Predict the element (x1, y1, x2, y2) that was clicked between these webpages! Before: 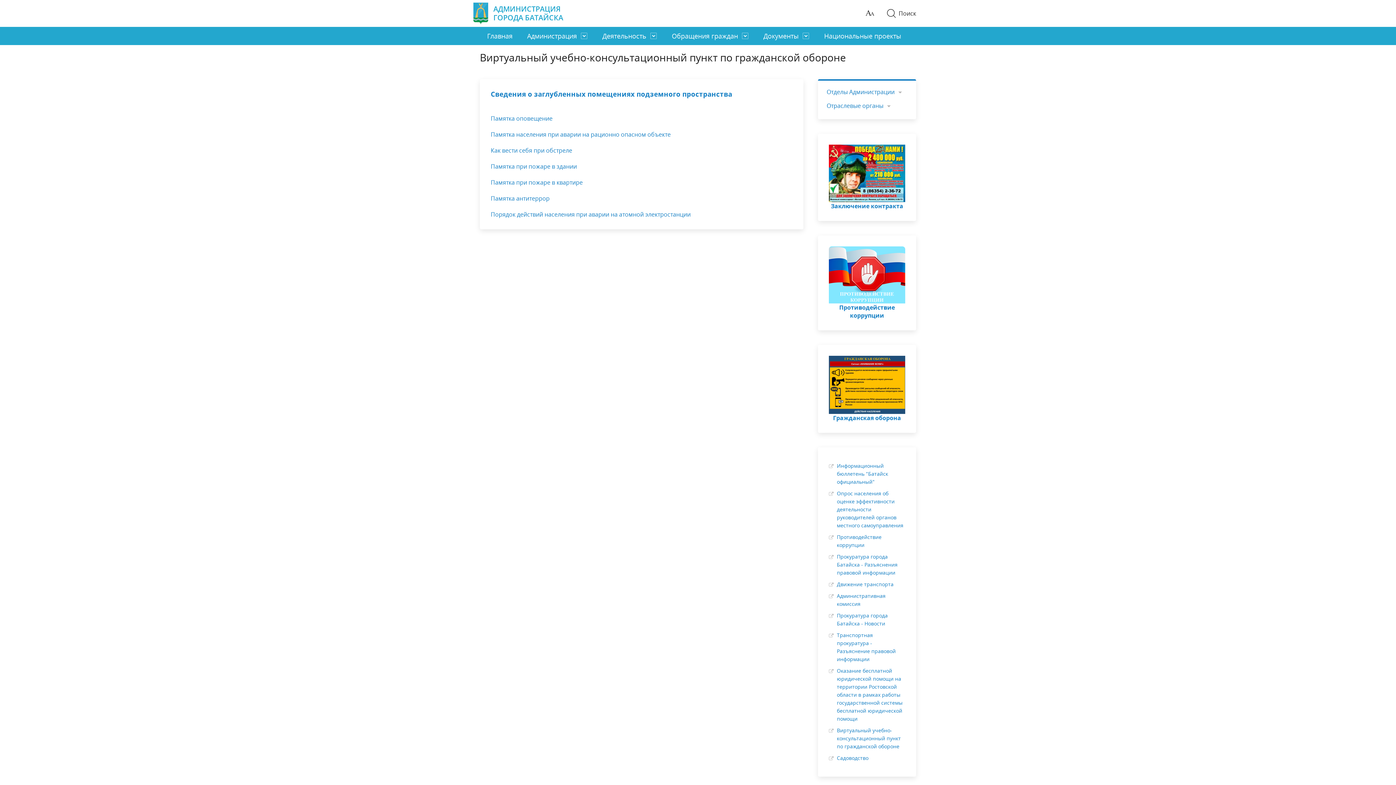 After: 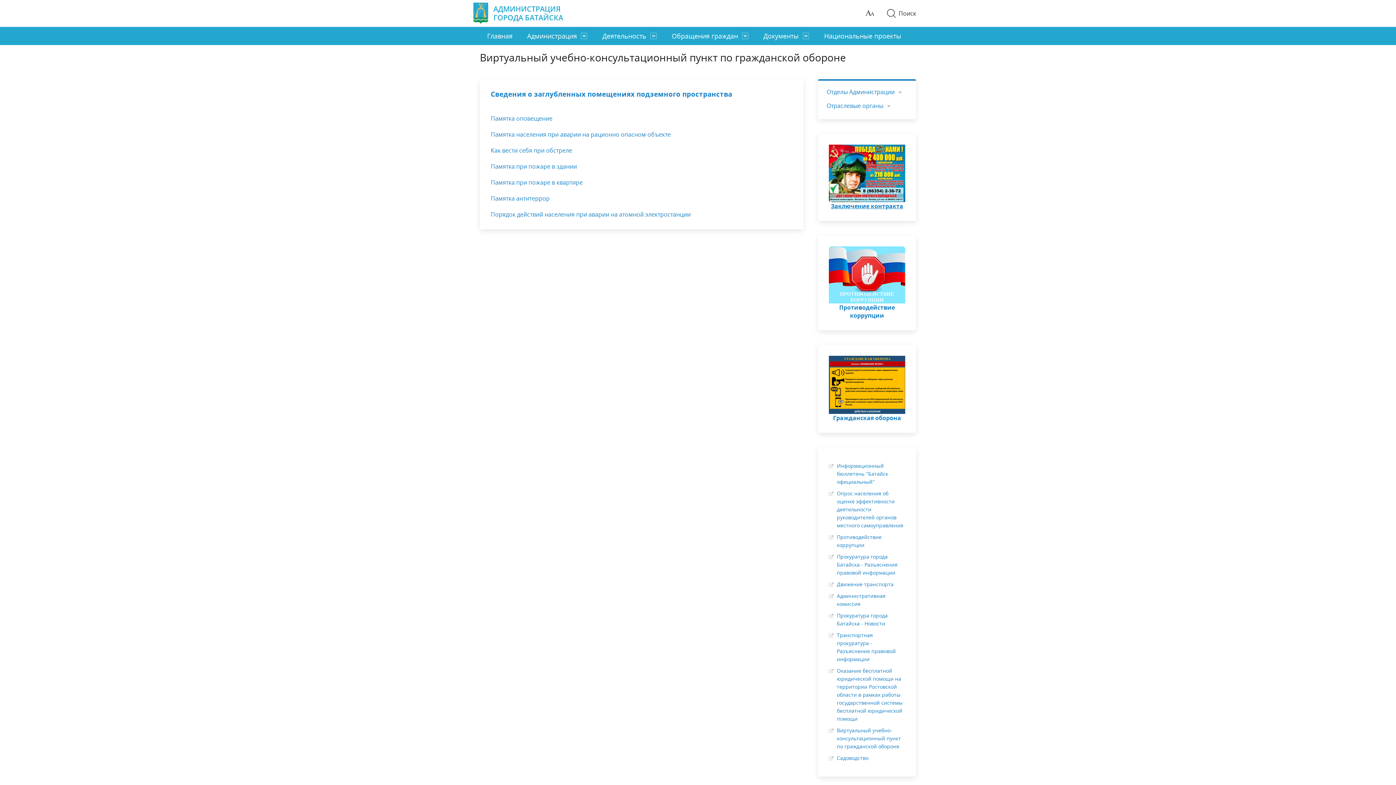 Action: label: Заключение контракта bbox: (818, 133, 916, 220)